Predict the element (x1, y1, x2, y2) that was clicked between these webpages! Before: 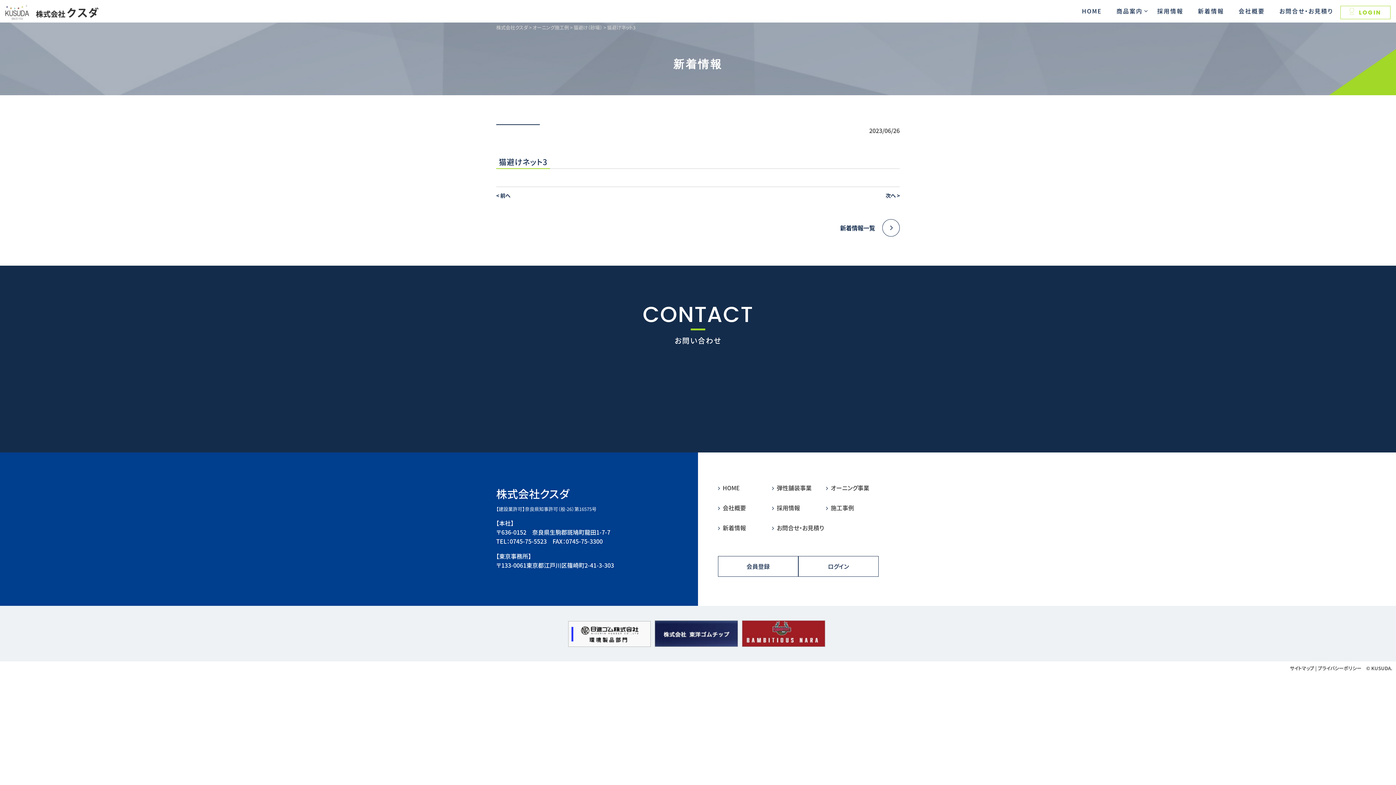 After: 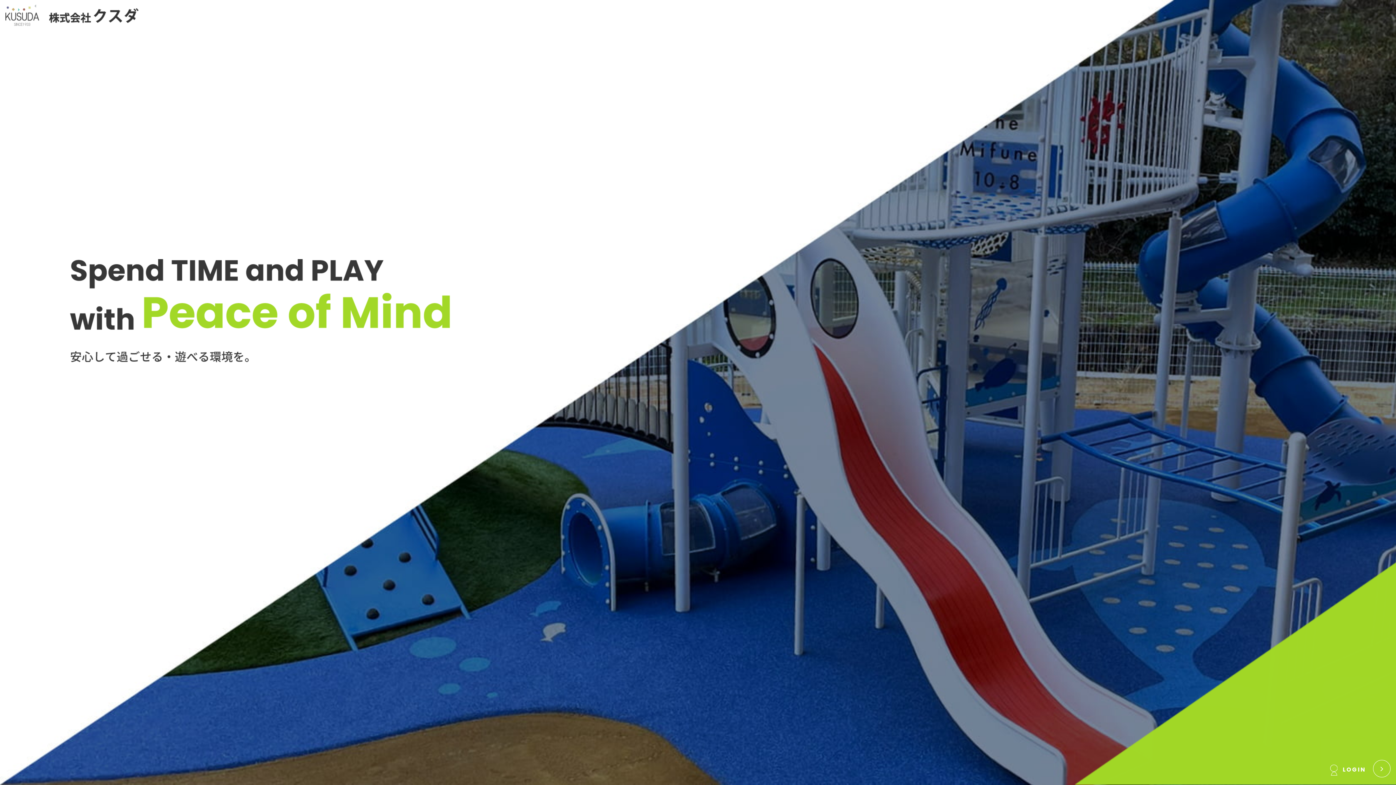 Action: label: HOME bbox: (718, 483, 740, 492)